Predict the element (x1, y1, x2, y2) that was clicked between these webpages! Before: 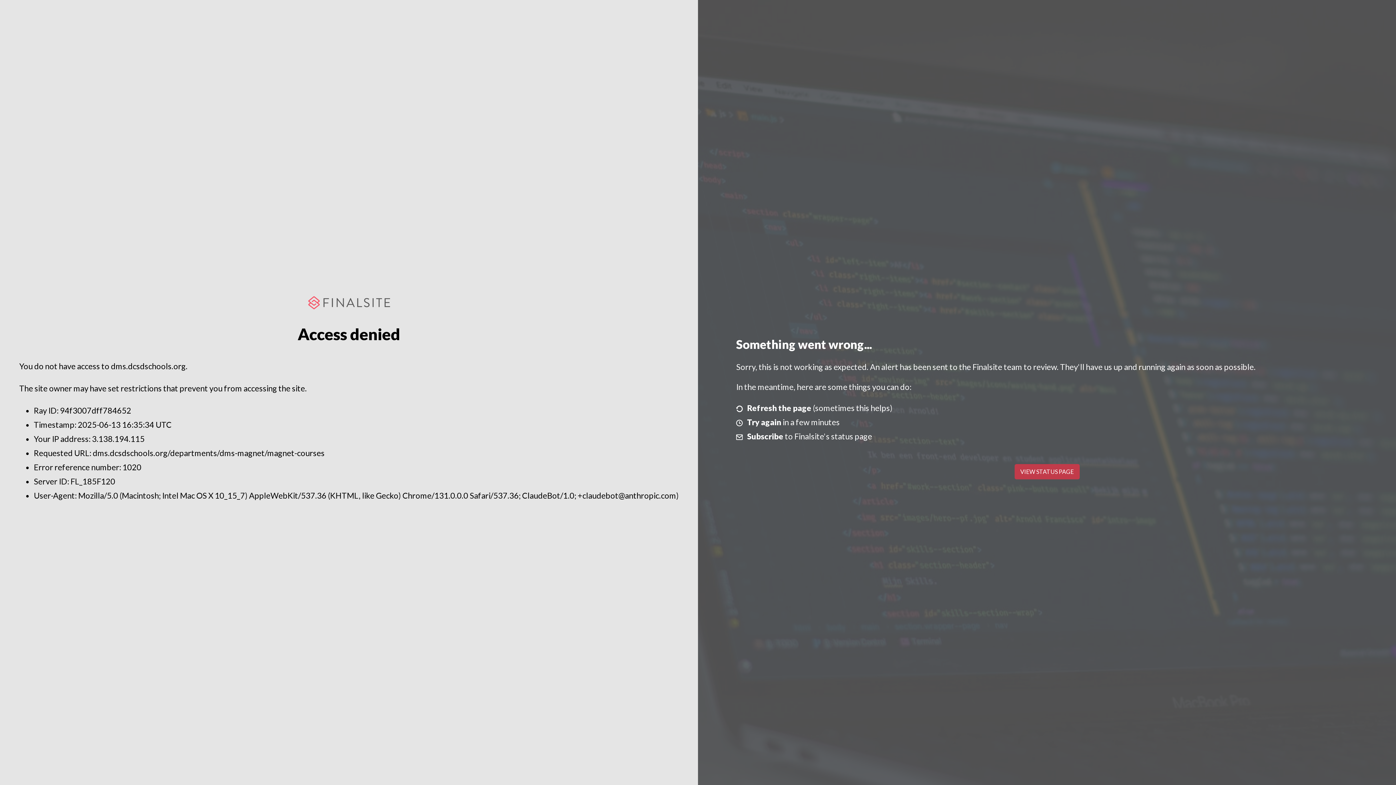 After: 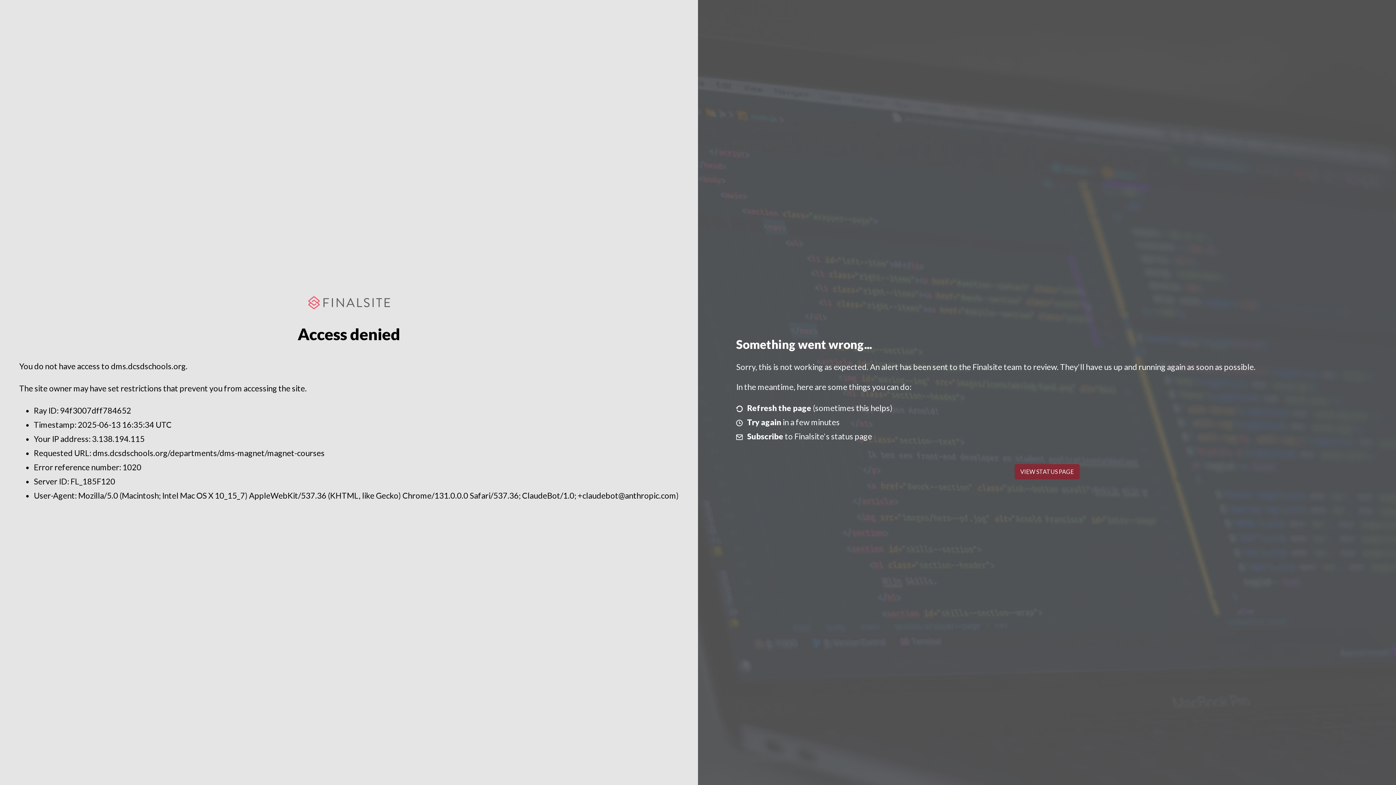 Action: label: VIEW STATUS PAGE bbox: (1014, 464, 1079, 479)